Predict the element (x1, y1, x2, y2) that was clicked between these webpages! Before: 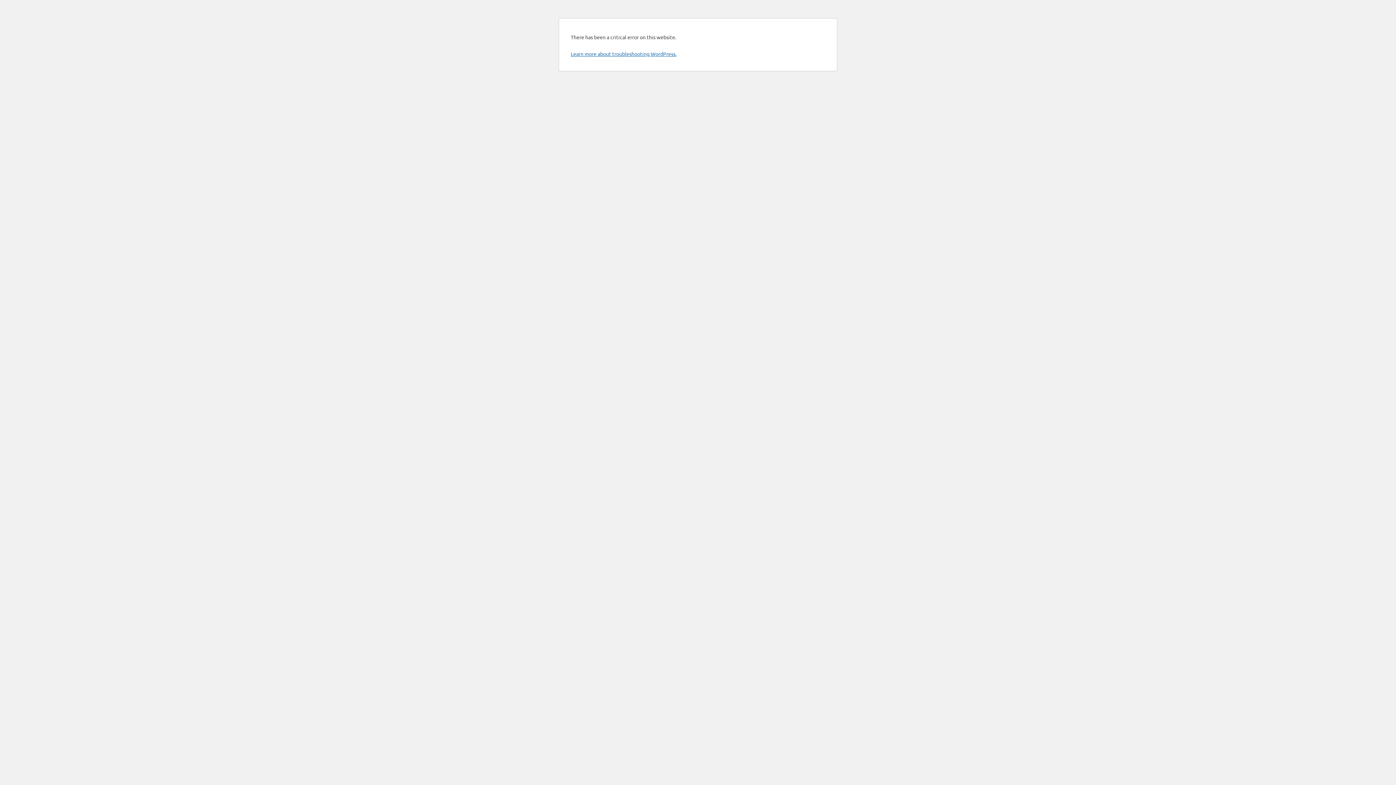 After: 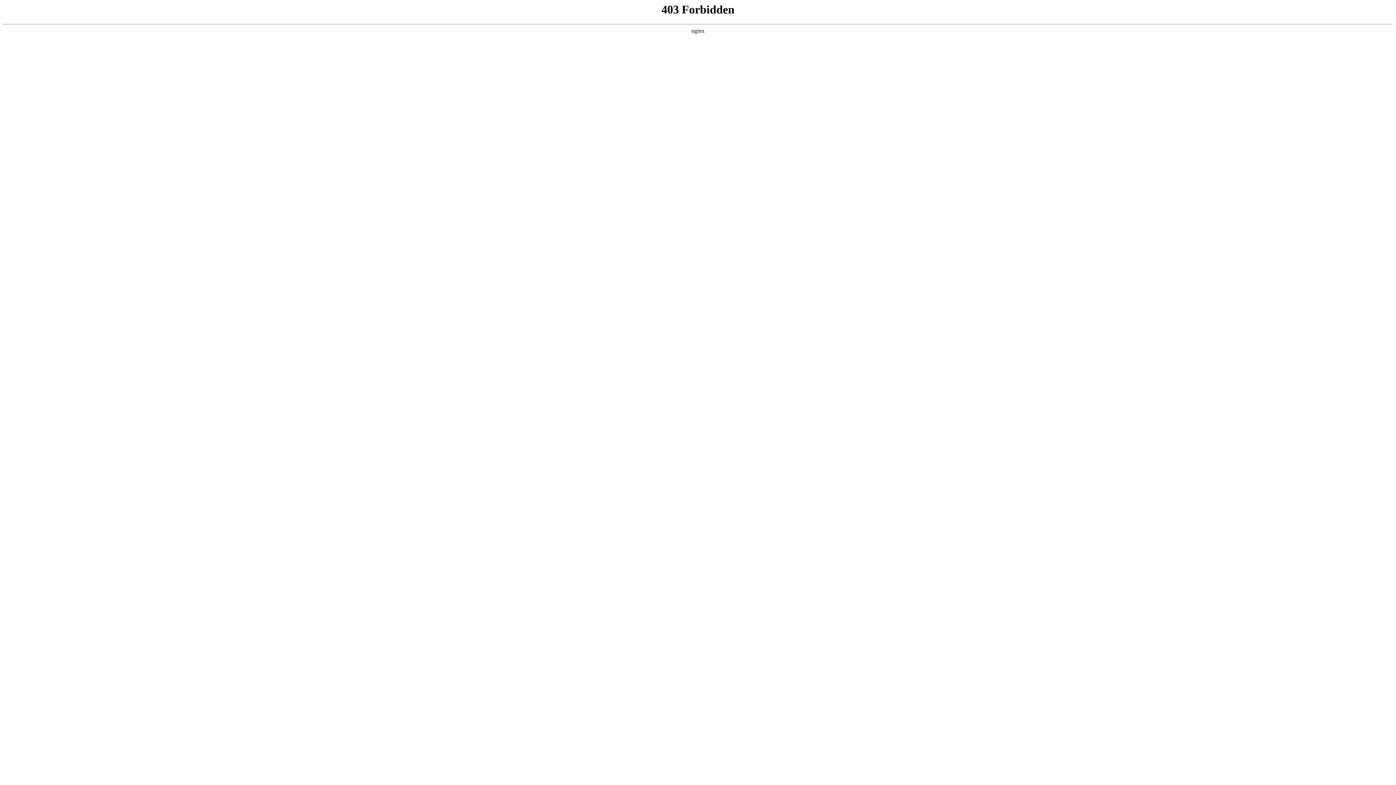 Action: label: Learn more about troubleshooting WordPress. bbox: (570, 50, 676, 57)